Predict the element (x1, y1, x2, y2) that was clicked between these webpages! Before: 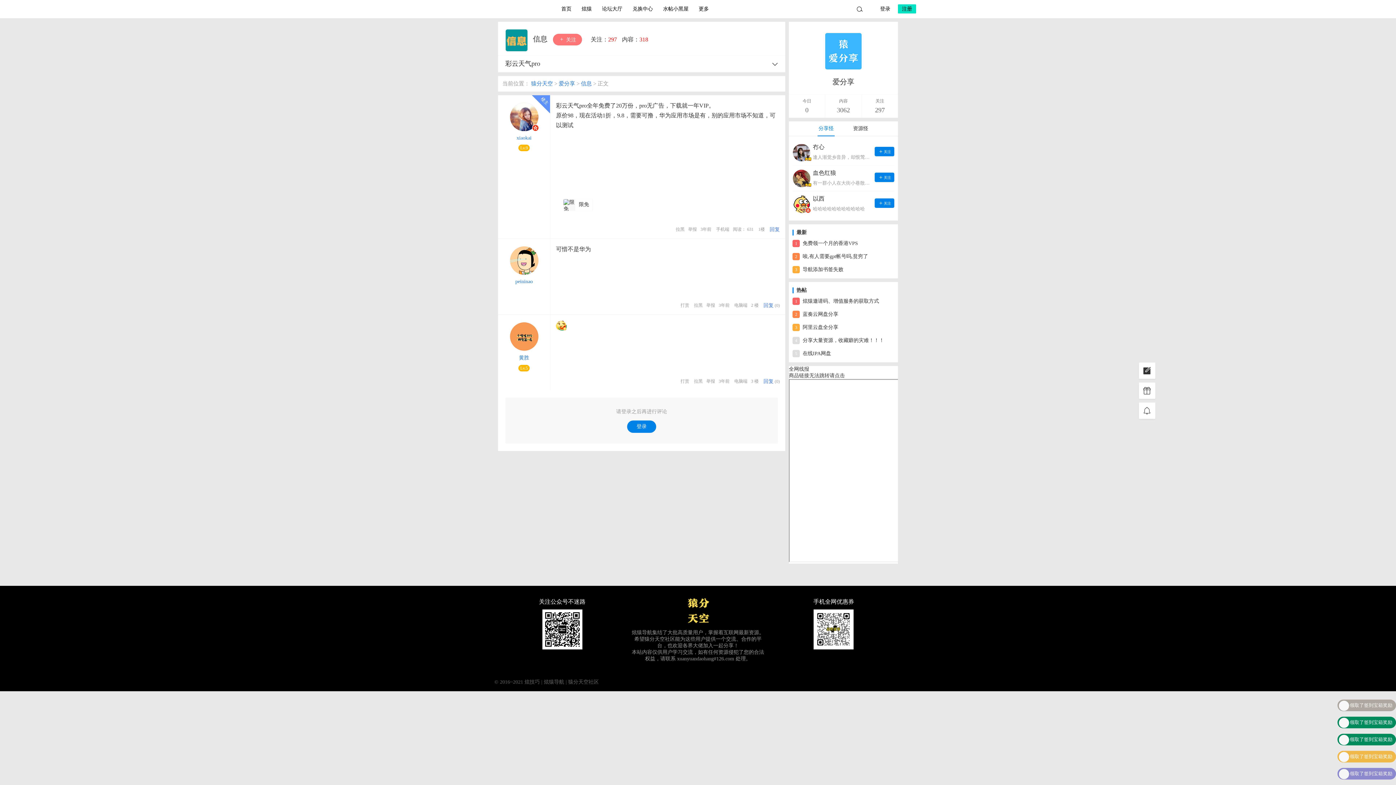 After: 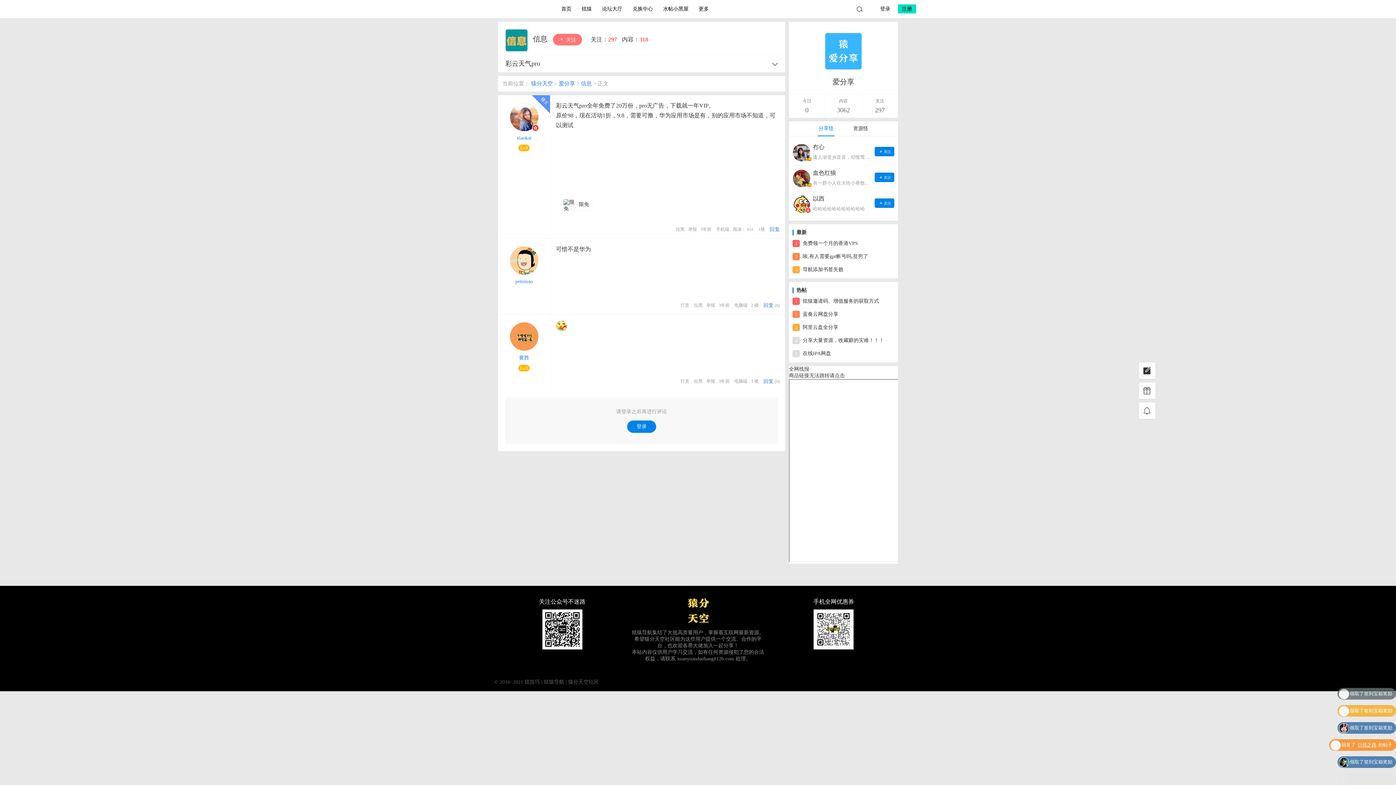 Action: bbox: (774, 379, 780, 384) label: (0)